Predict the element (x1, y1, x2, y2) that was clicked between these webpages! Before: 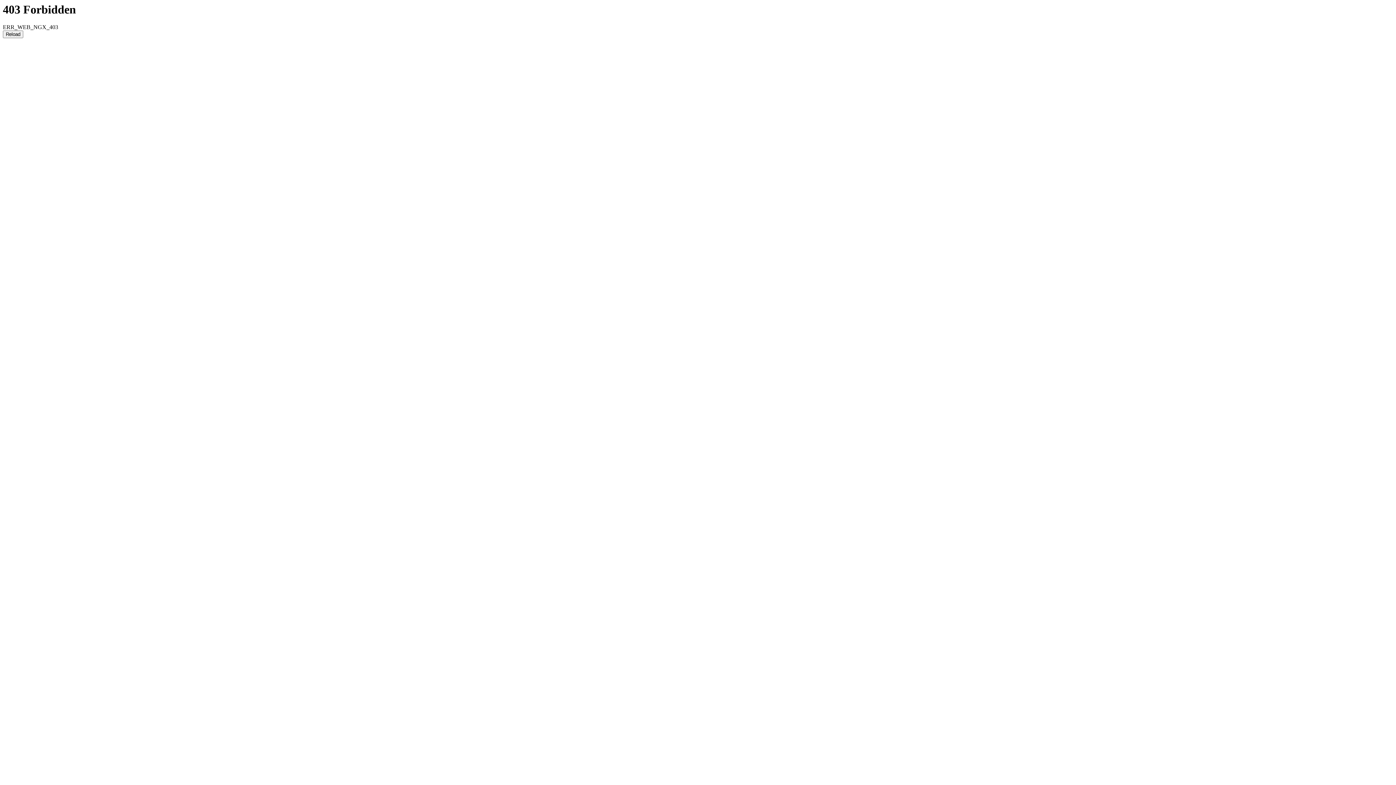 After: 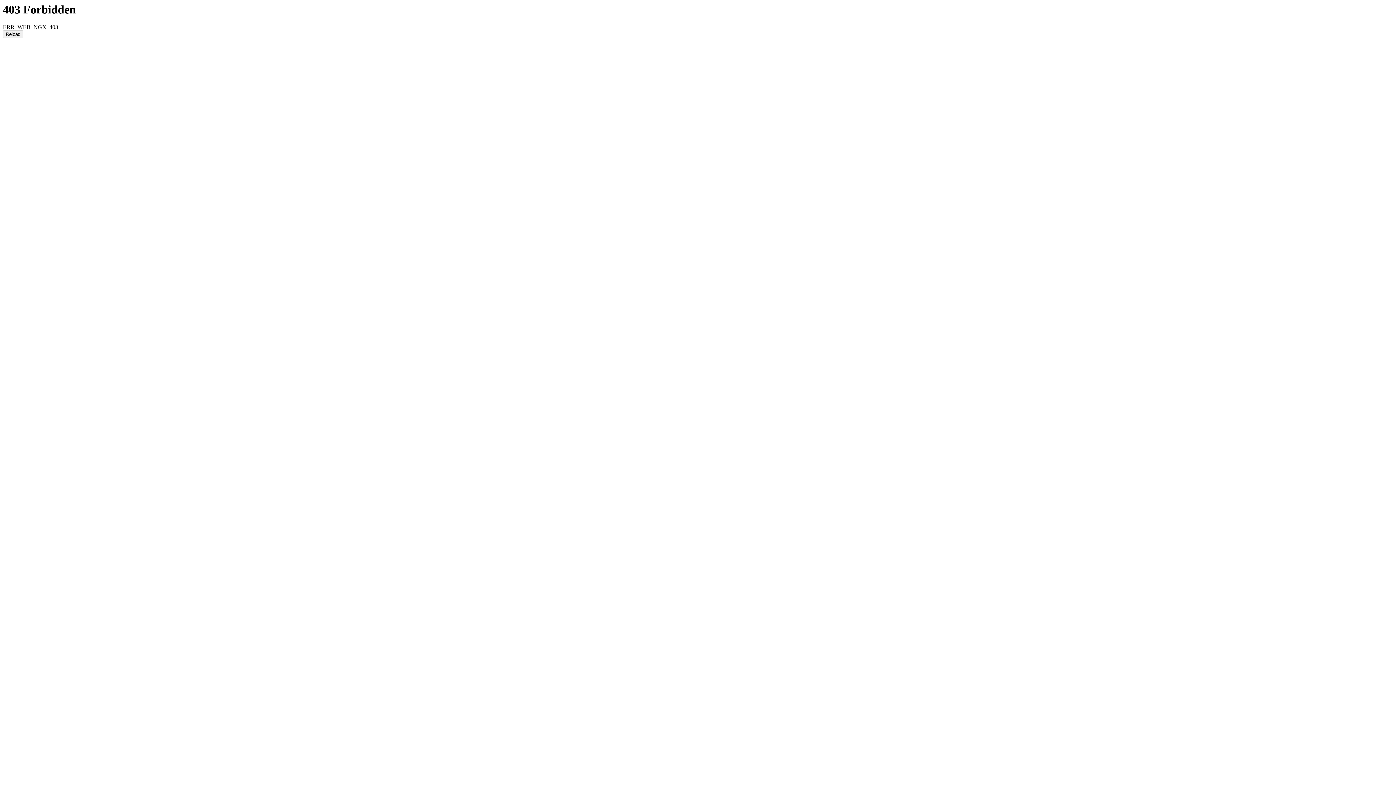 Action: label: Reload bbox: (2, 30, 23, 38)